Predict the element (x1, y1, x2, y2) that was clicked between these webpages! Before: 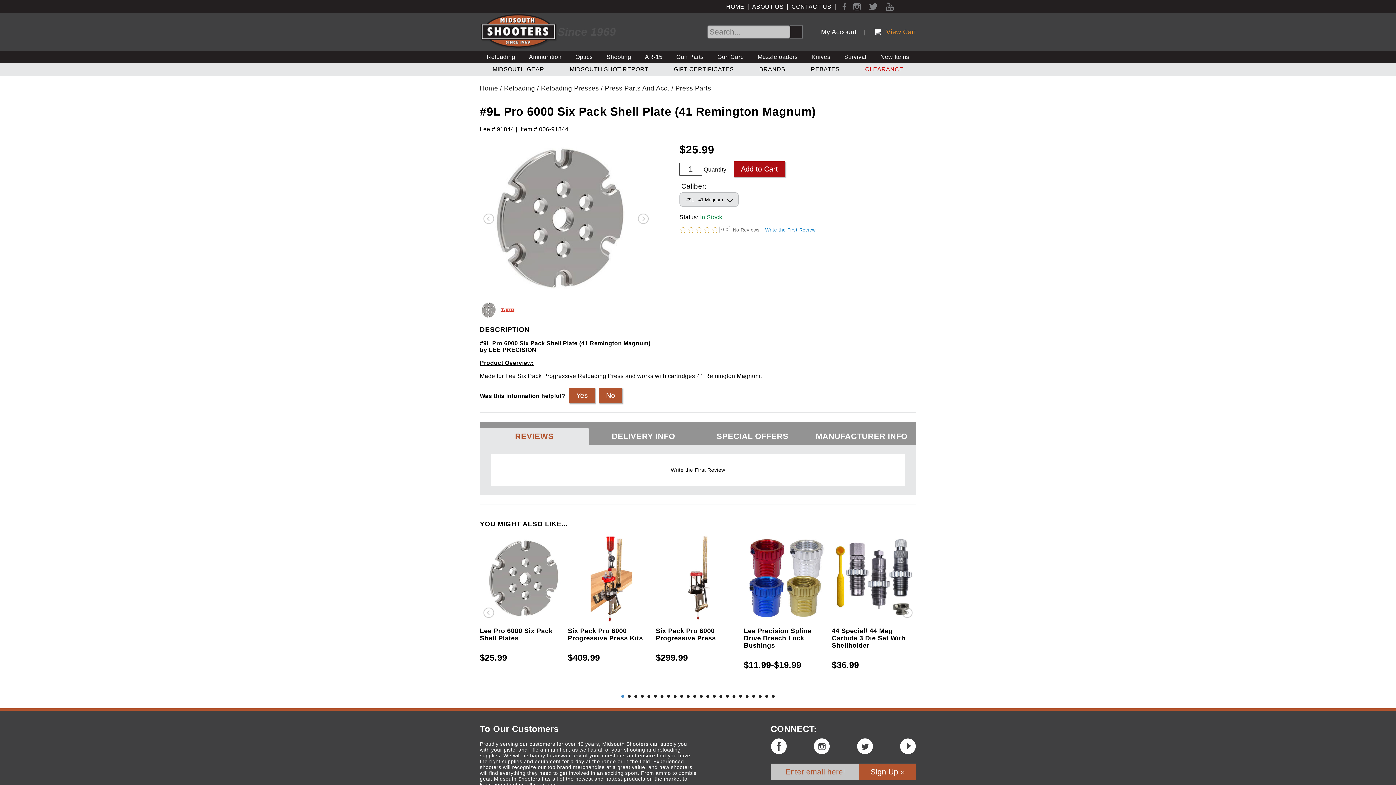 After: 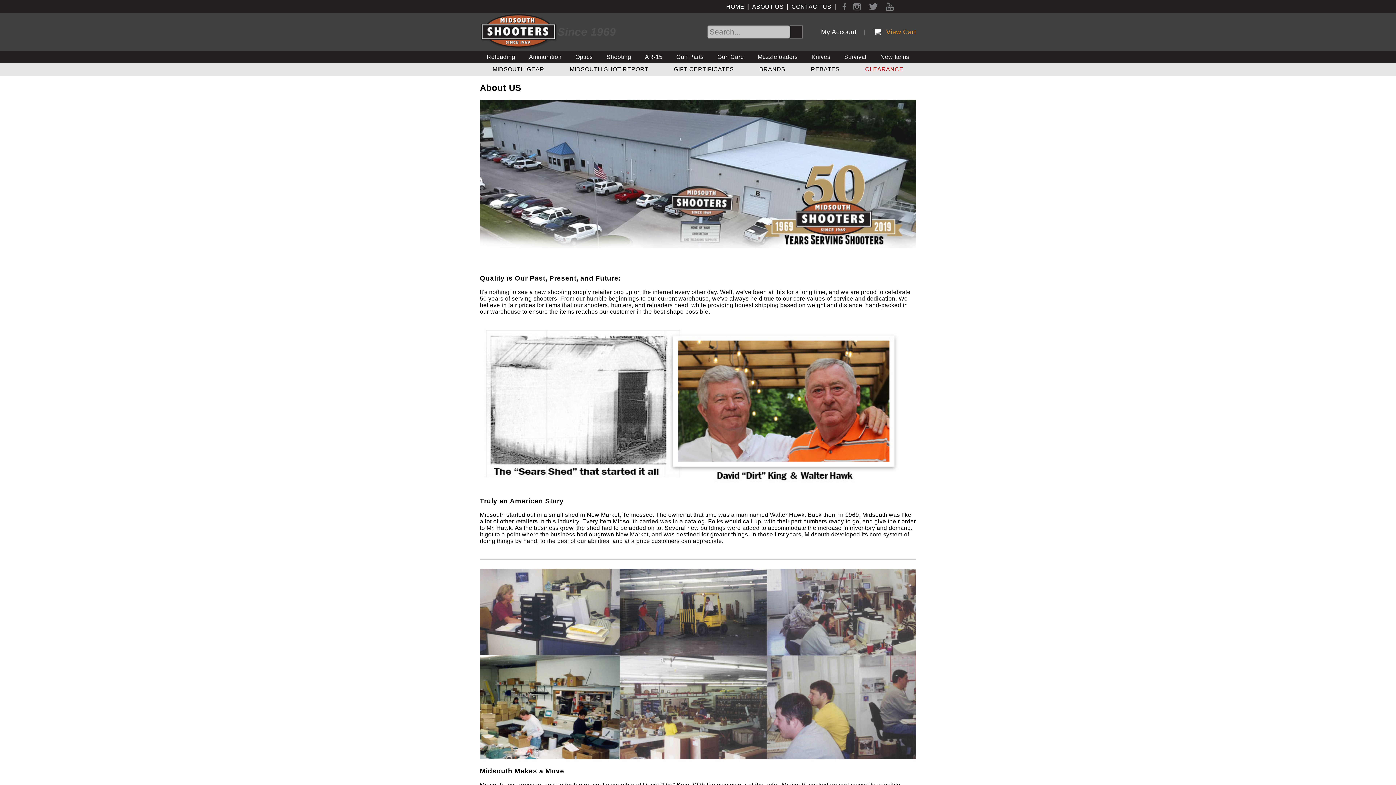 Action: bbox: (750, 0, 785, 12) label: ABOUT US